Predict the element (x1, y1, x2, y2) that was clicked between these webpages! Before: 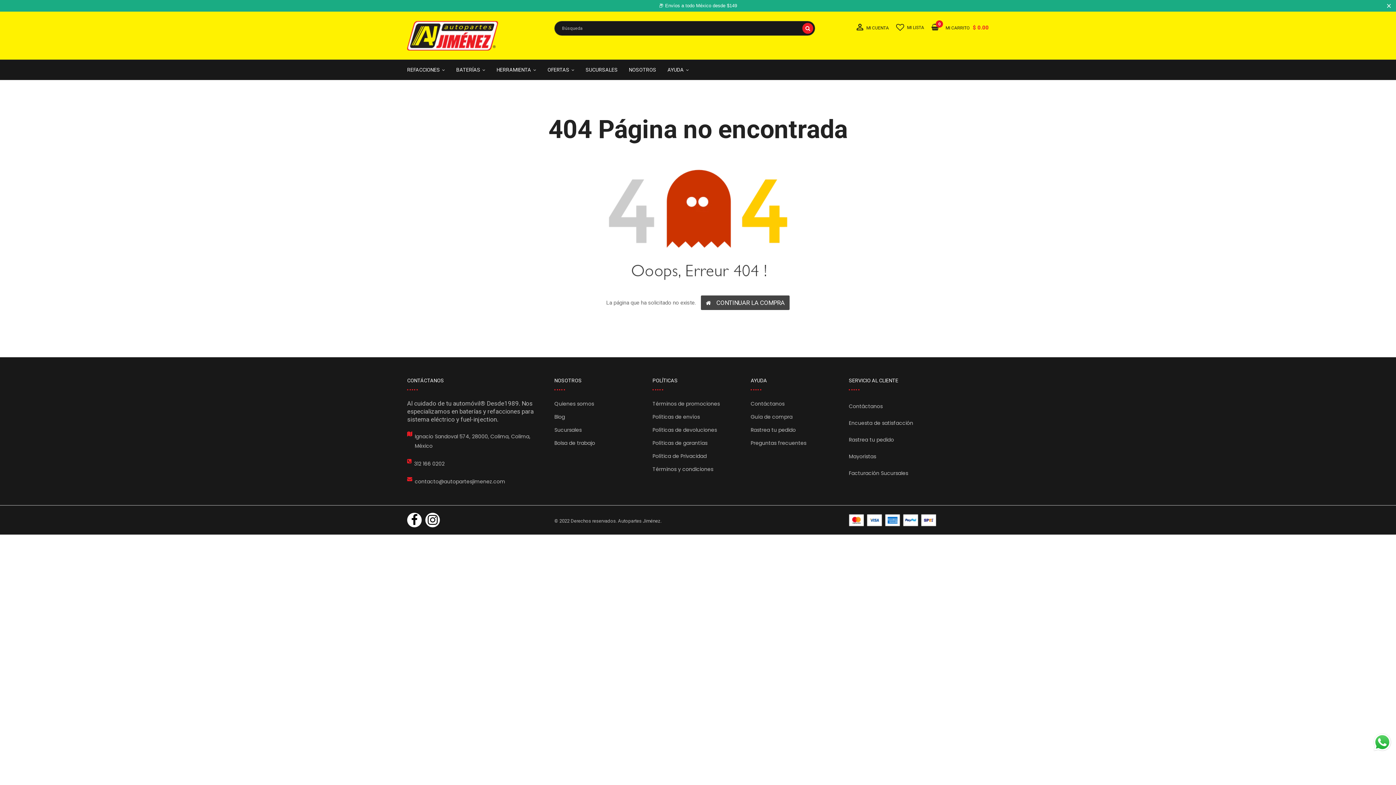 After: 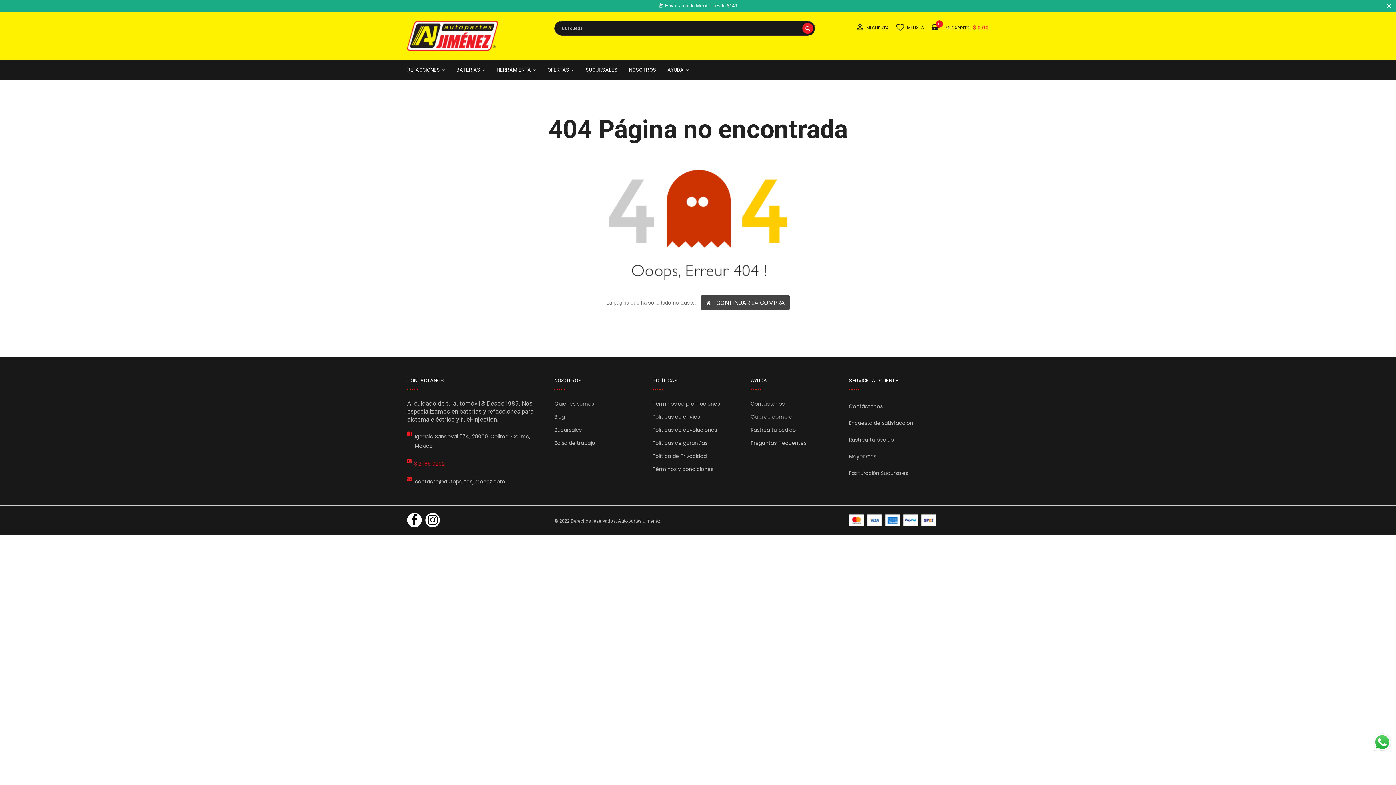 Action: label: 312 166 0202 bbox: (414, 457, 444, 470)